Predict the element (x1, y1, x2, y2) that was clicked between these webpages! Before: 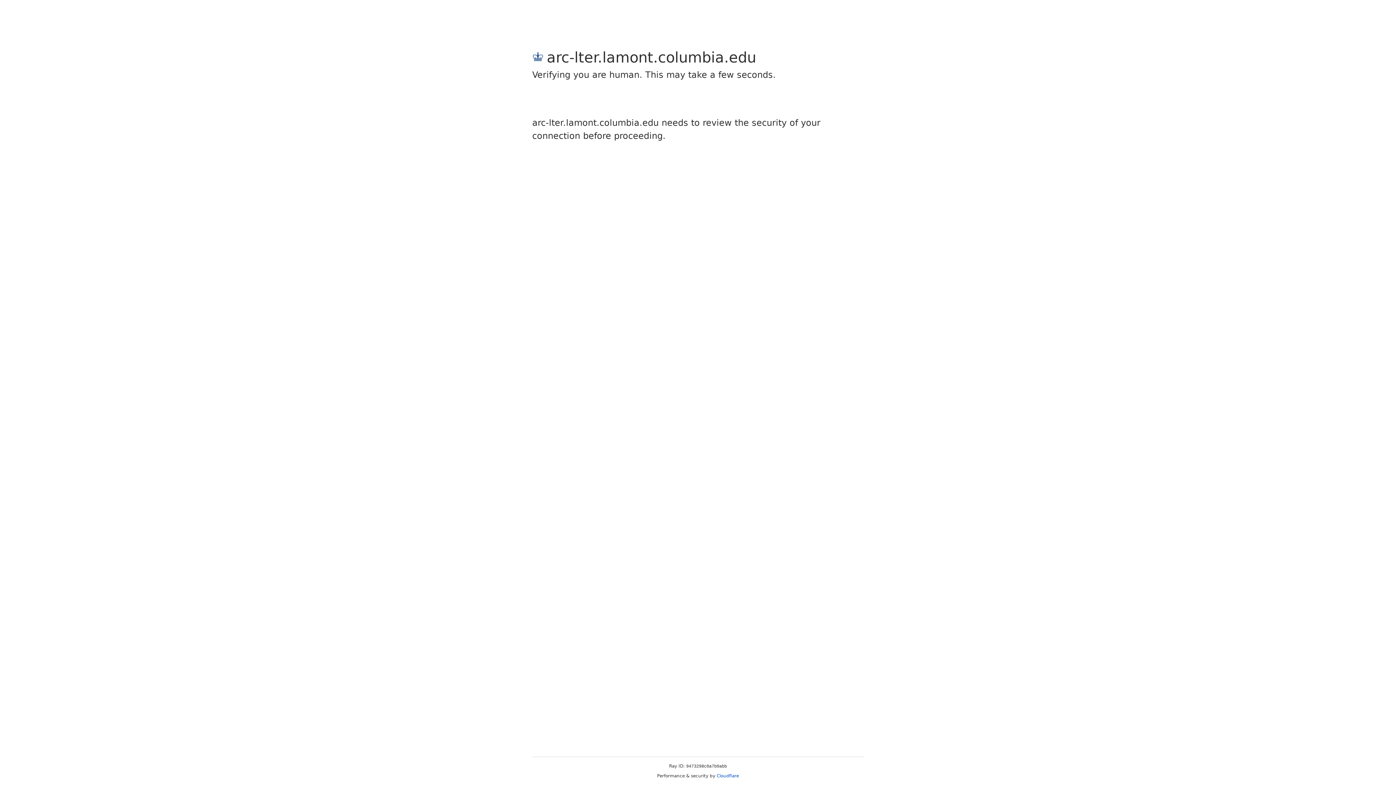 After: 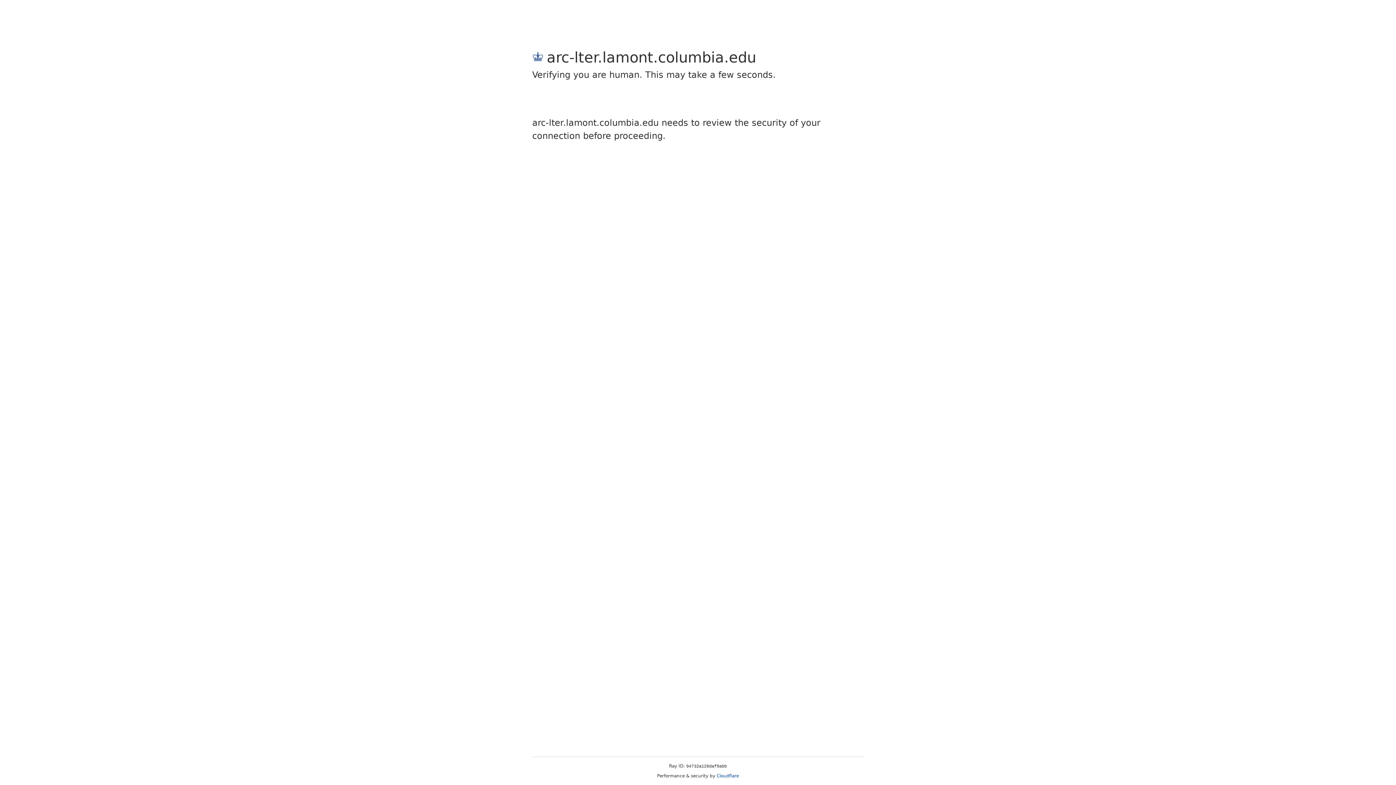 Action: label: Cloudflare bbox: (716, 773, 739, 778)